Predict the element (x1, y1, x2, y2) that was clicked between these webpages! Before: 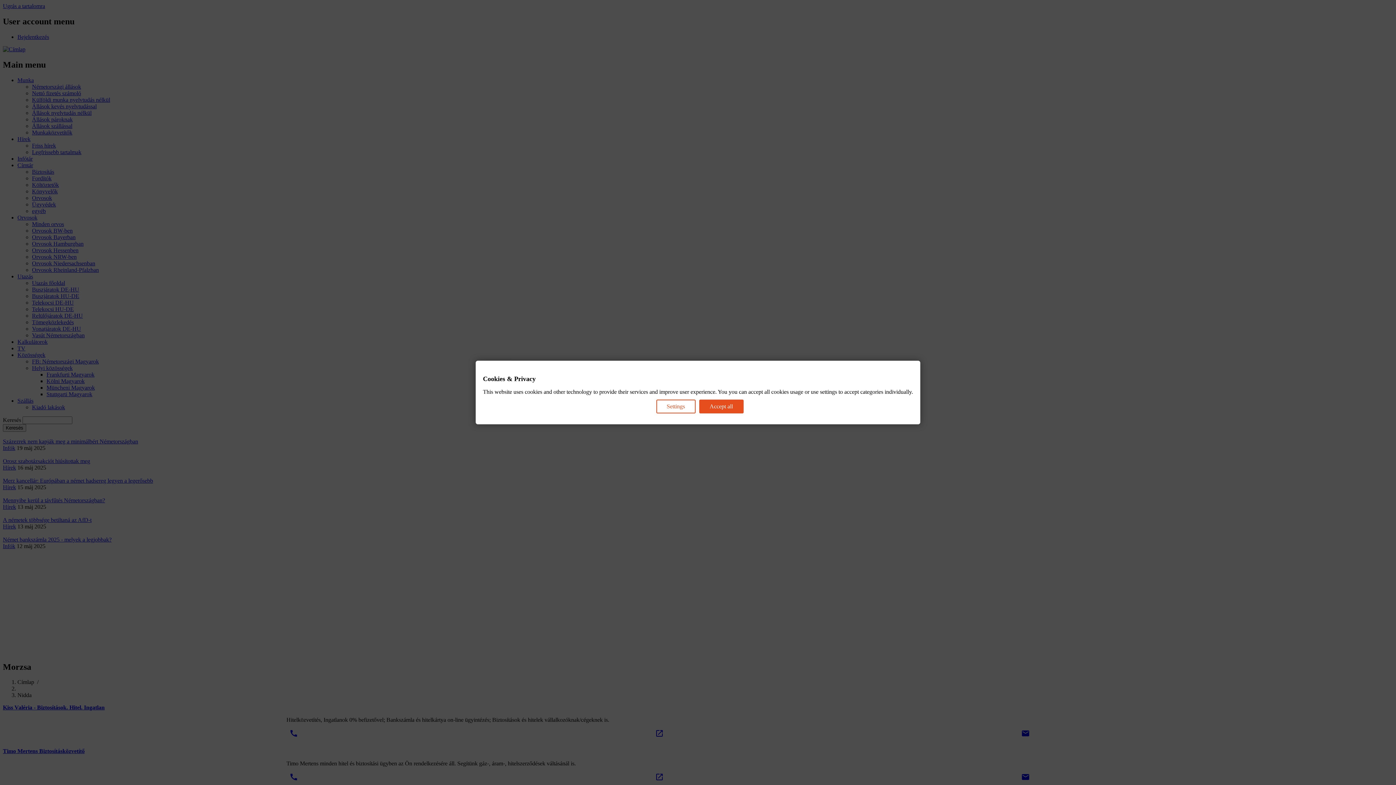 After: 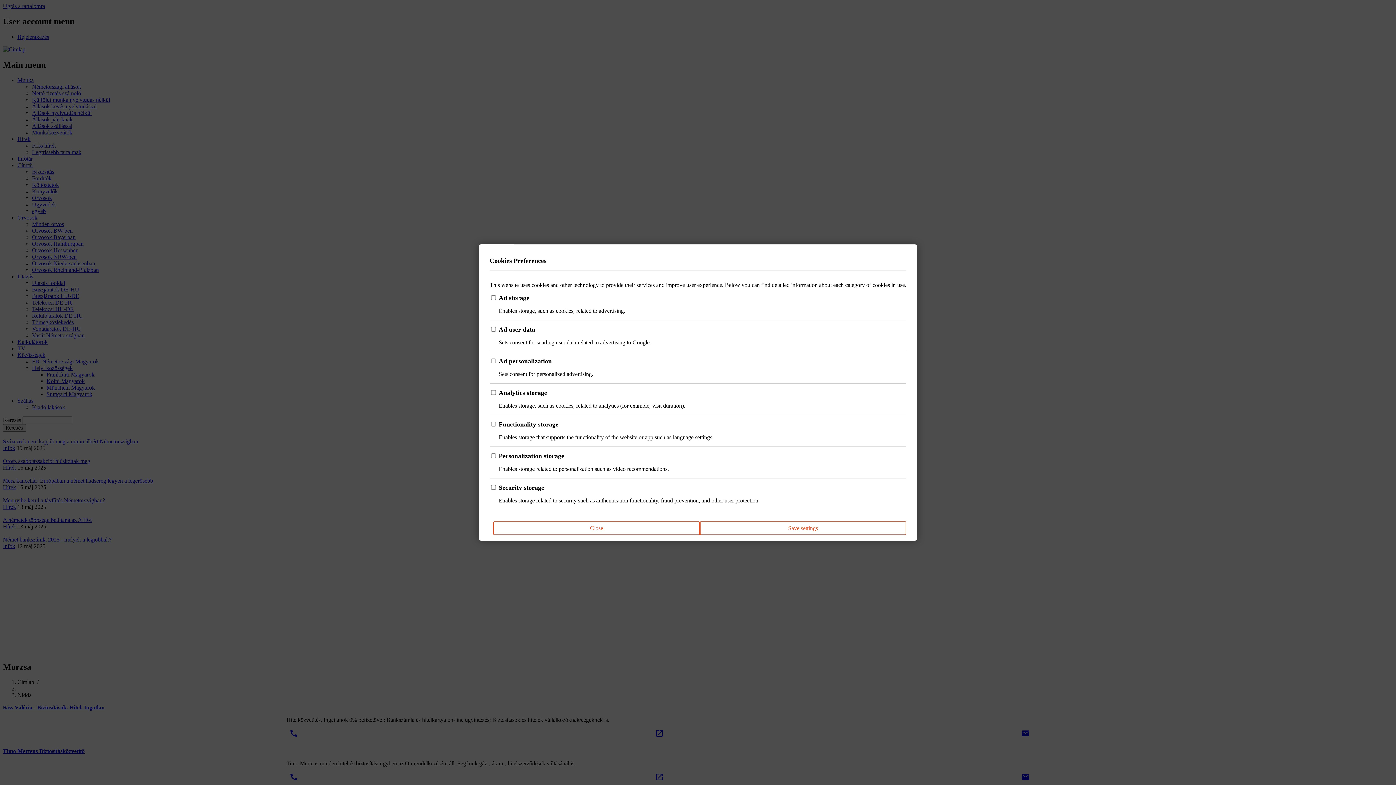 Action: label: Settings bbox: (656, 399, 695, 413)